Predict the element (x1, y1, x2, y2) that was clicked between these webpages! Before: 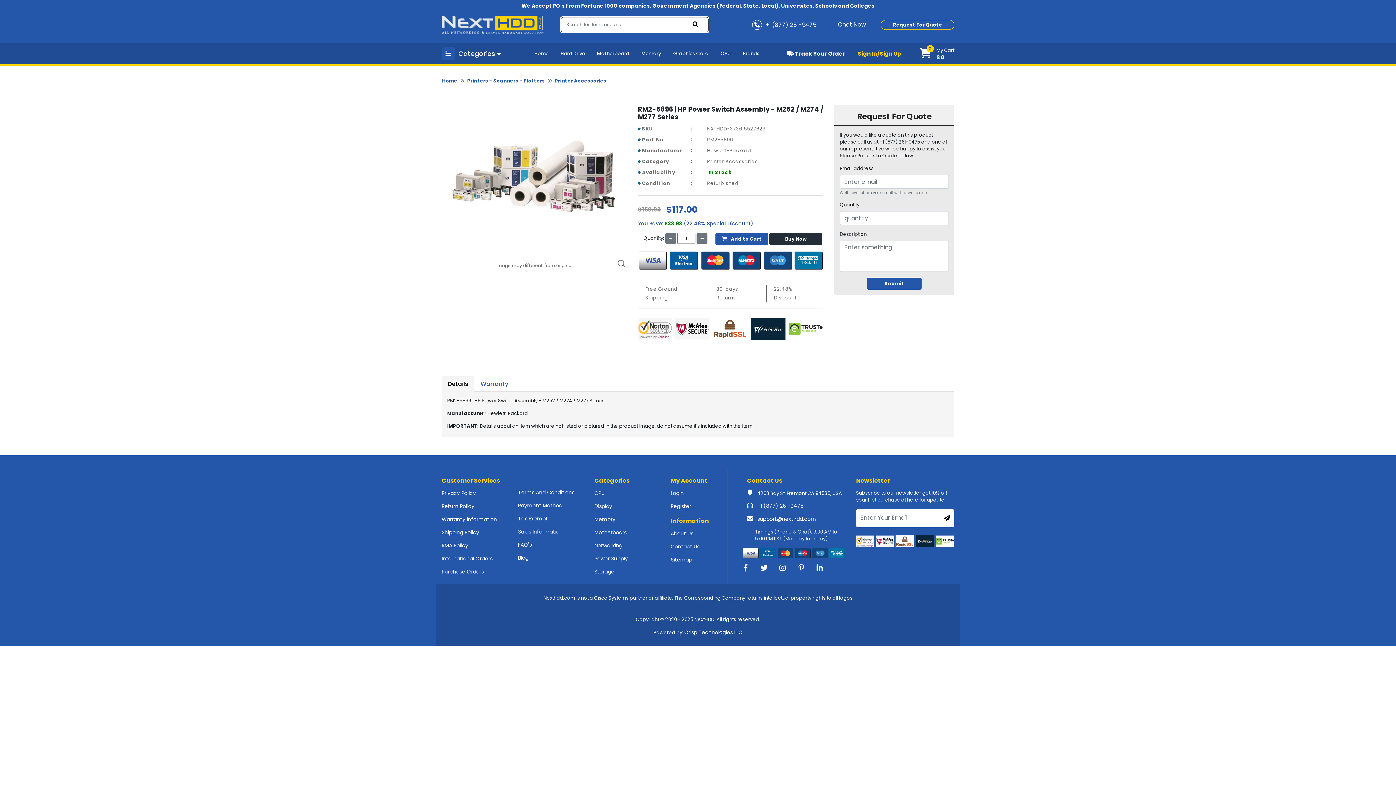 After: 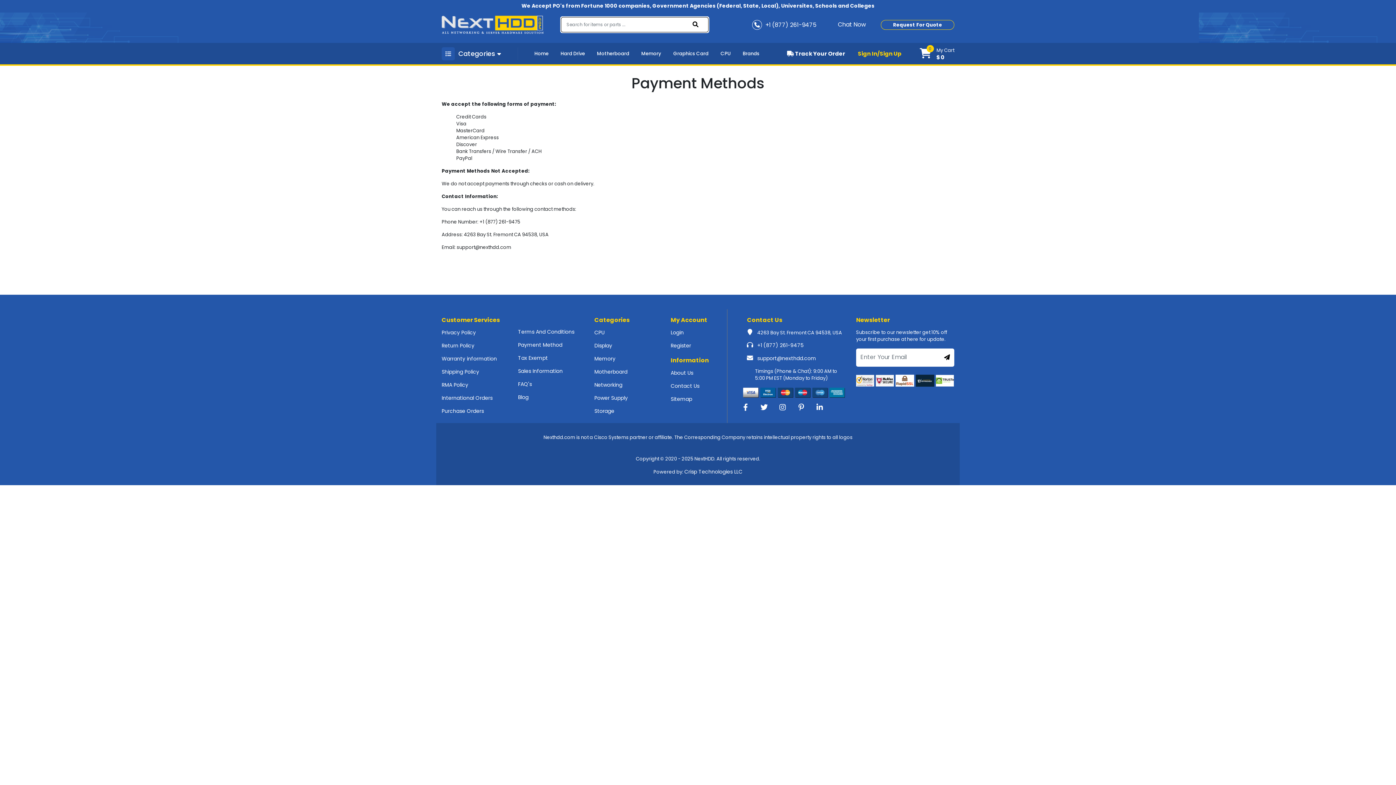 Action: label: Payment Method bbox: (518, 502, 562, 509)